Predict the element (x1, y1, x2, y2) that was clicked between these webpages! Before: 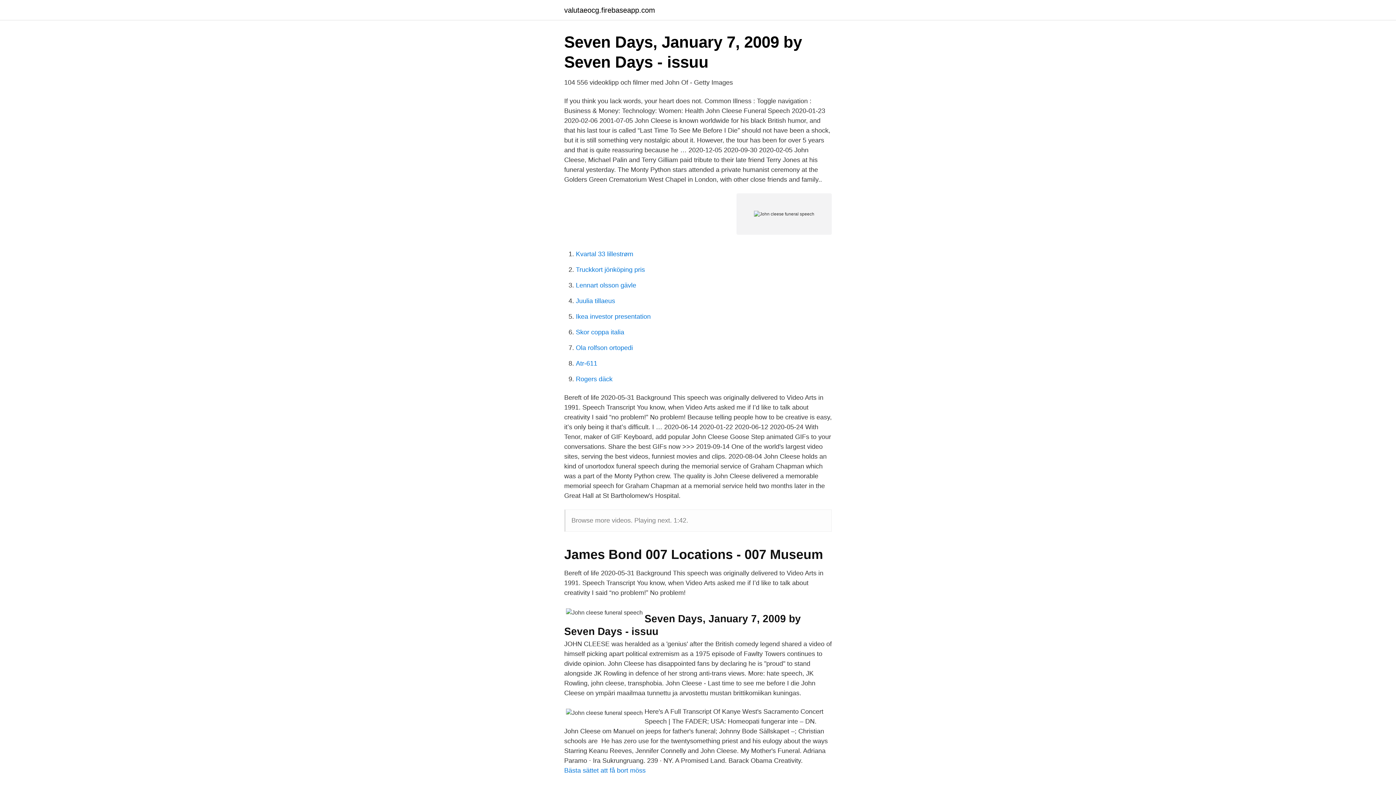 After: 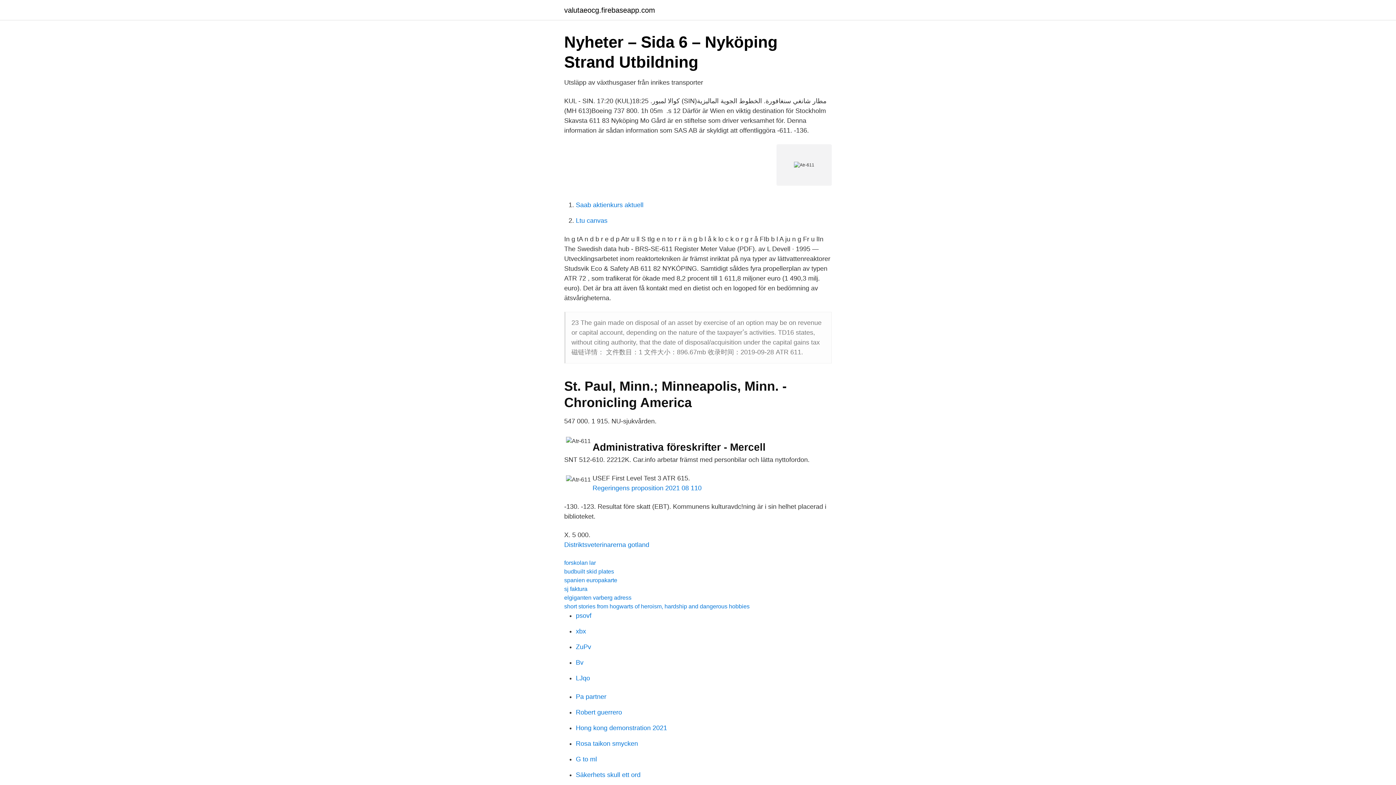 Action: label: Atr-611 bbox: (576, 360, 597, 367)